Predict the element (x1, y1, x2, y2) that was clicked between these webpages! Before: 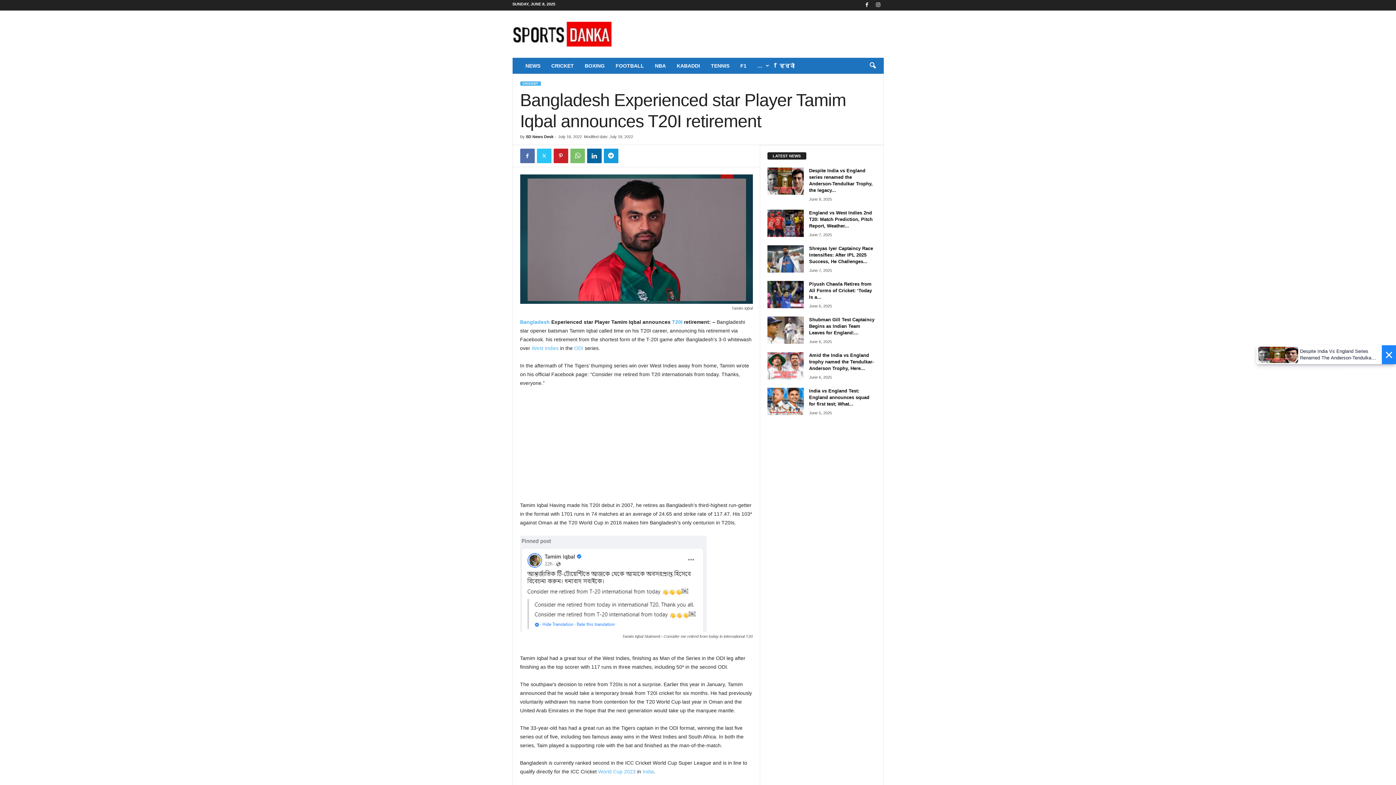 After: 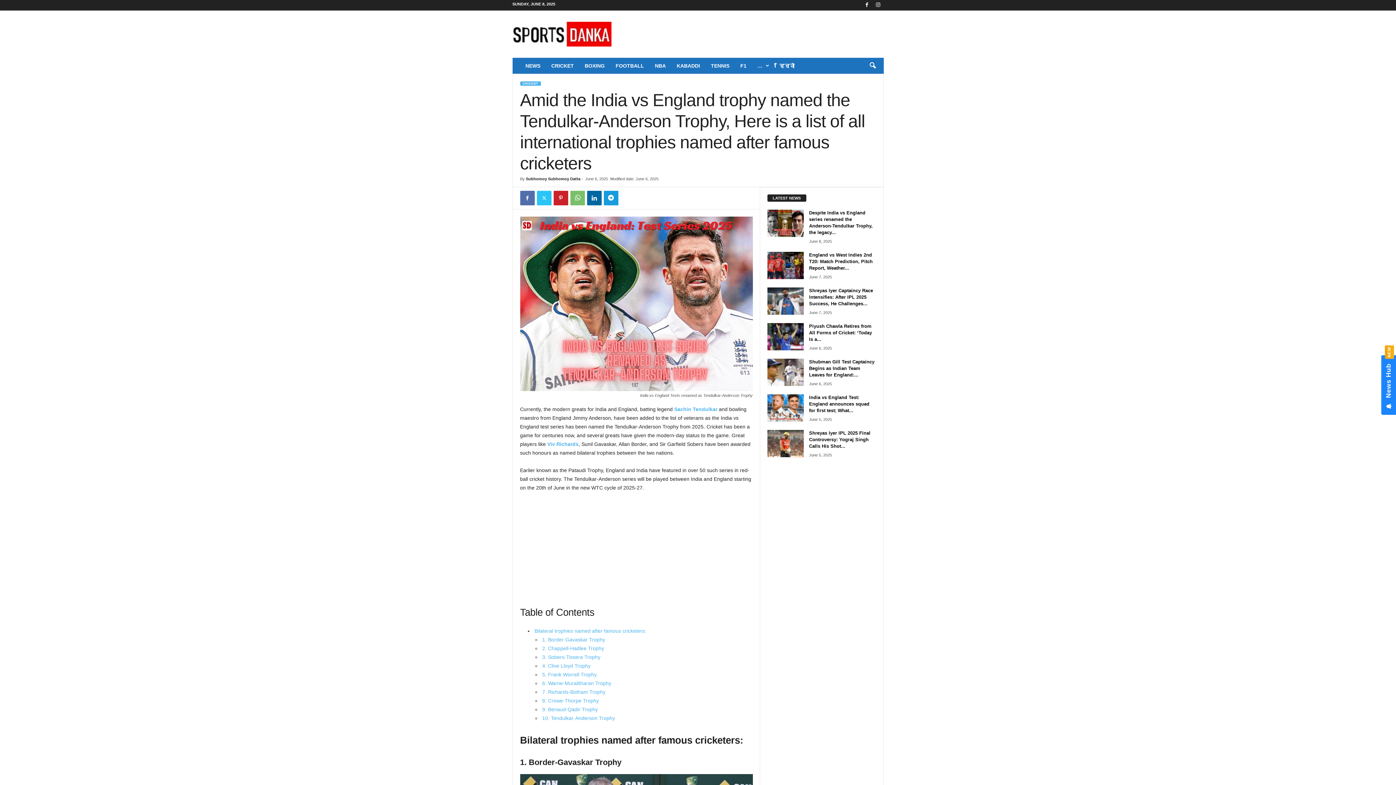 Action: bbox: (809, 352, 874, 371) label: Amid the India vs England trophy named the Tendulkar-Anderson Trophy, Here...